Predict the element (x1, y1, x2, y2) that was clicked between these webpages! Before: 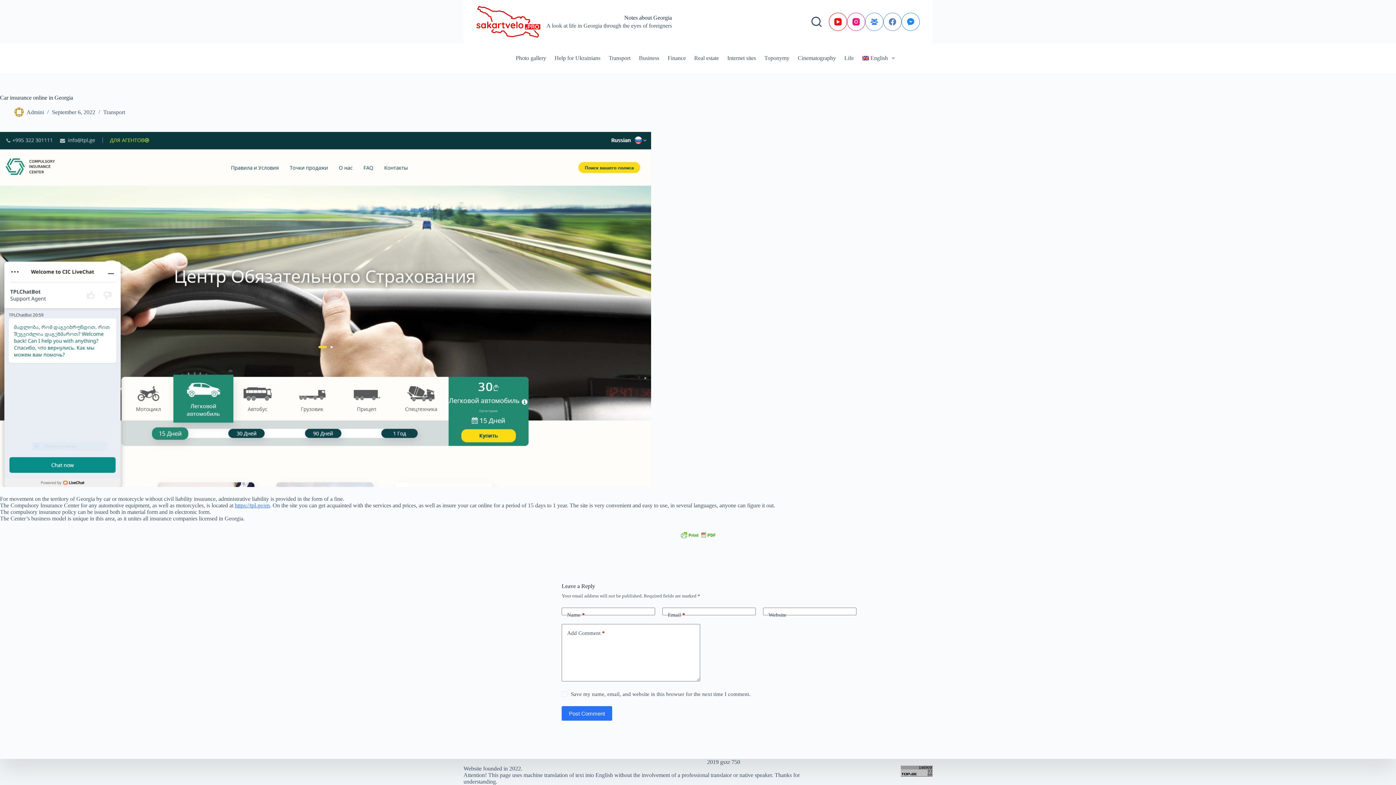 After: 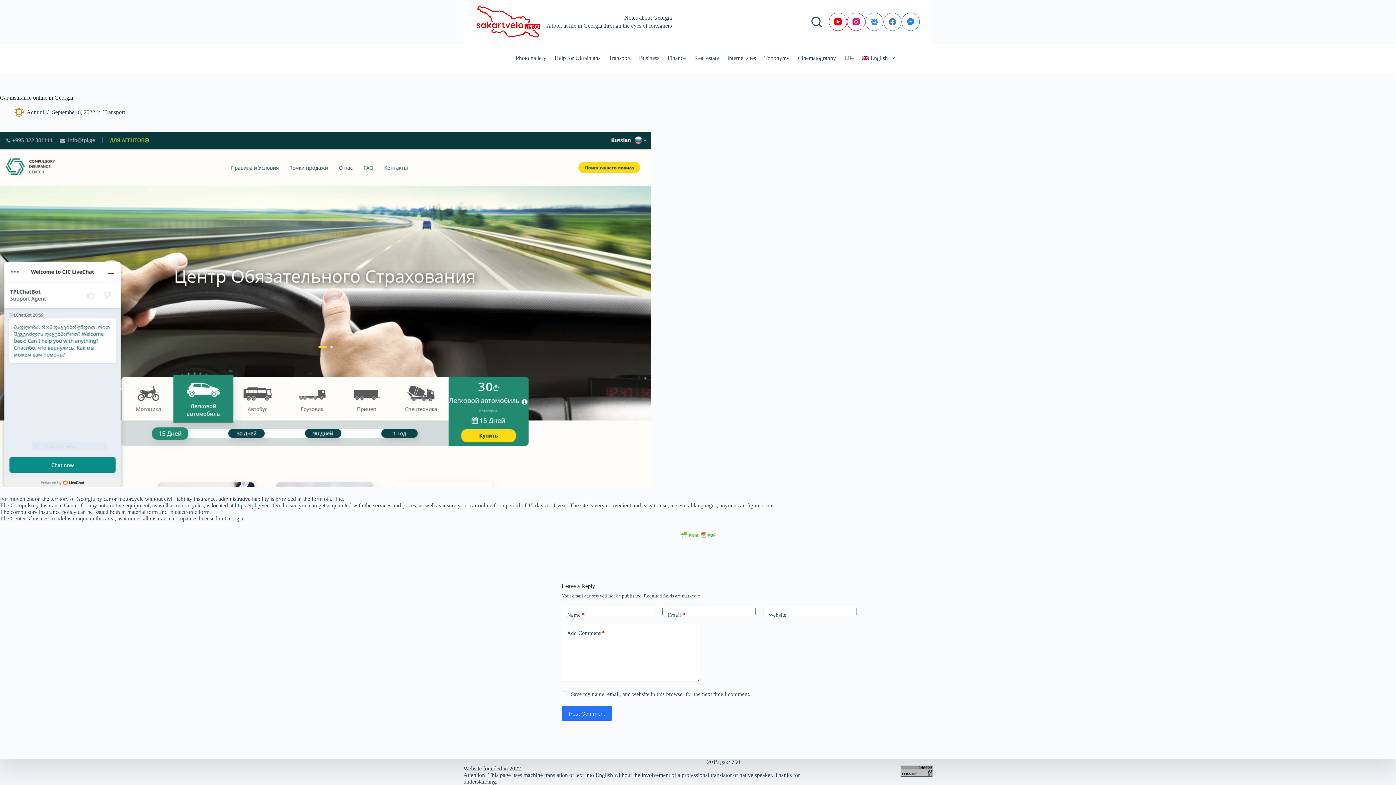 Action: label: https://tpl.ge/en bbox: (234, 502, 269, 508)